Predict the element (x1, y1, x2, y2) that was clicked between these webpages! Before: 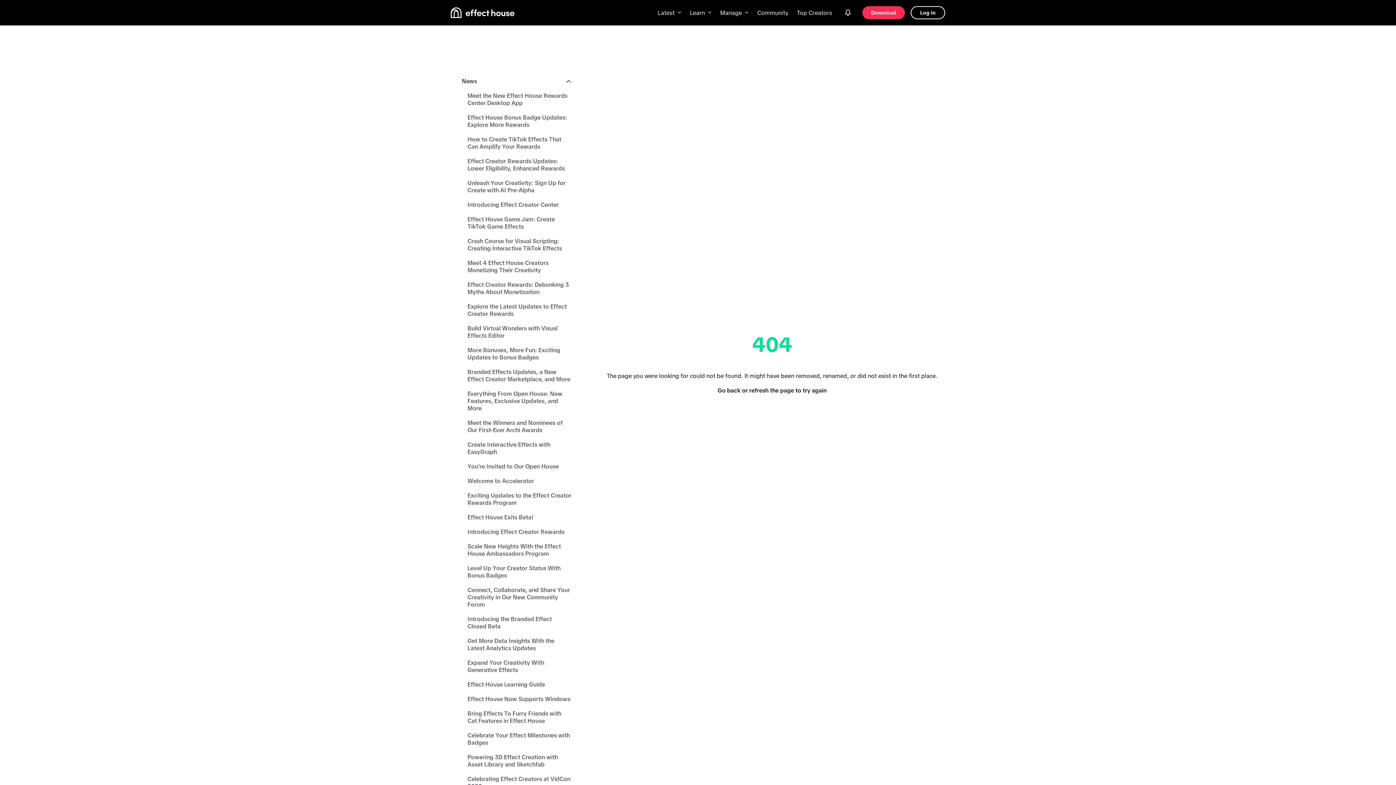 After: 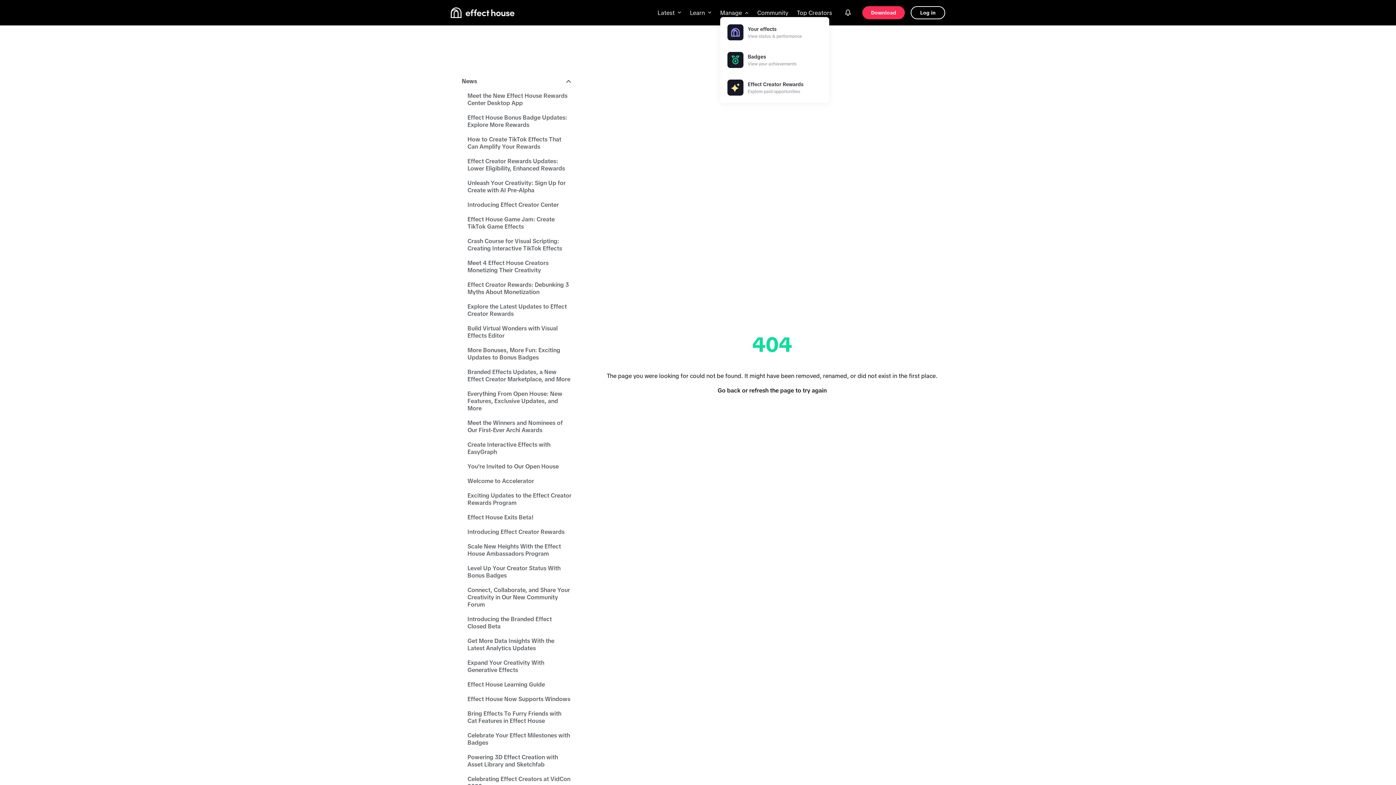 Action: label: Manage bbox: (720, 8, 753, 17)